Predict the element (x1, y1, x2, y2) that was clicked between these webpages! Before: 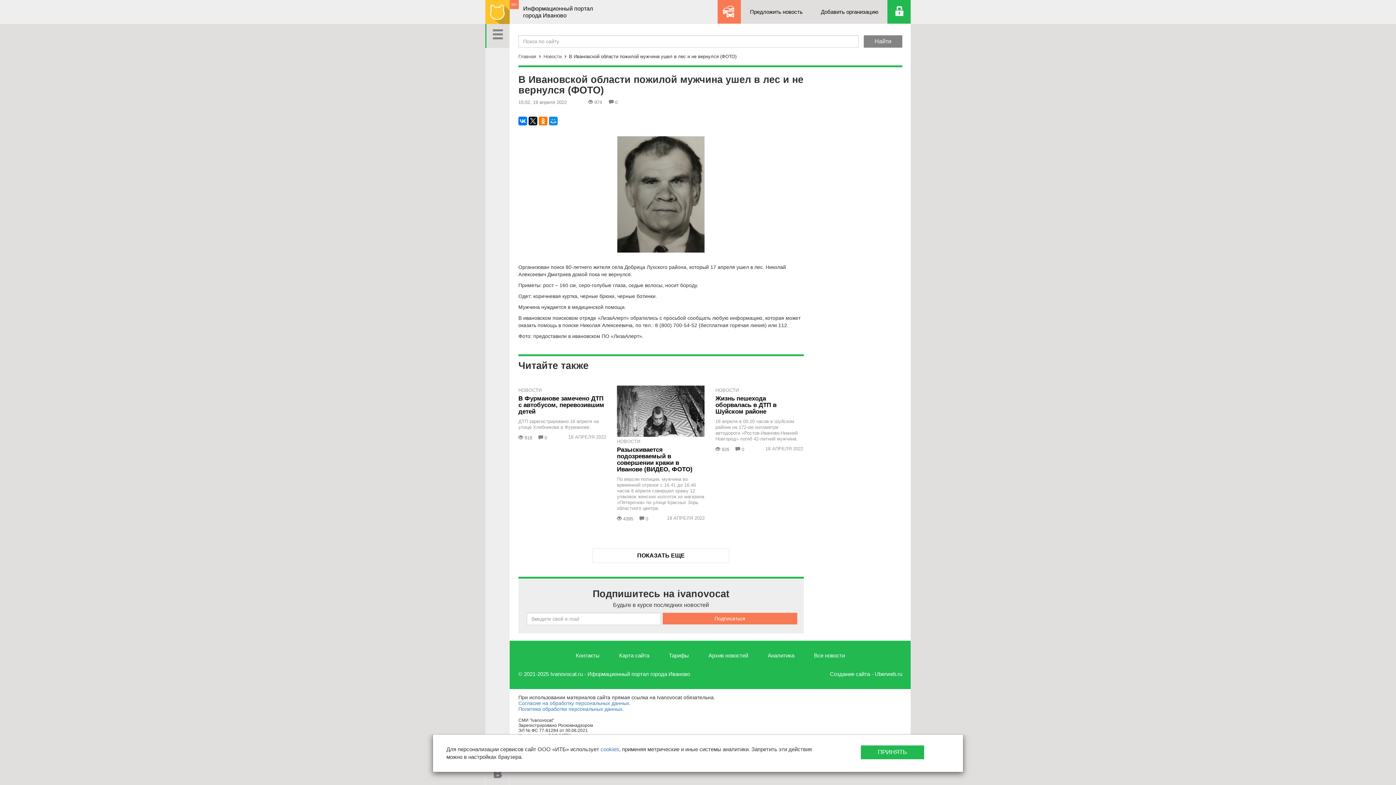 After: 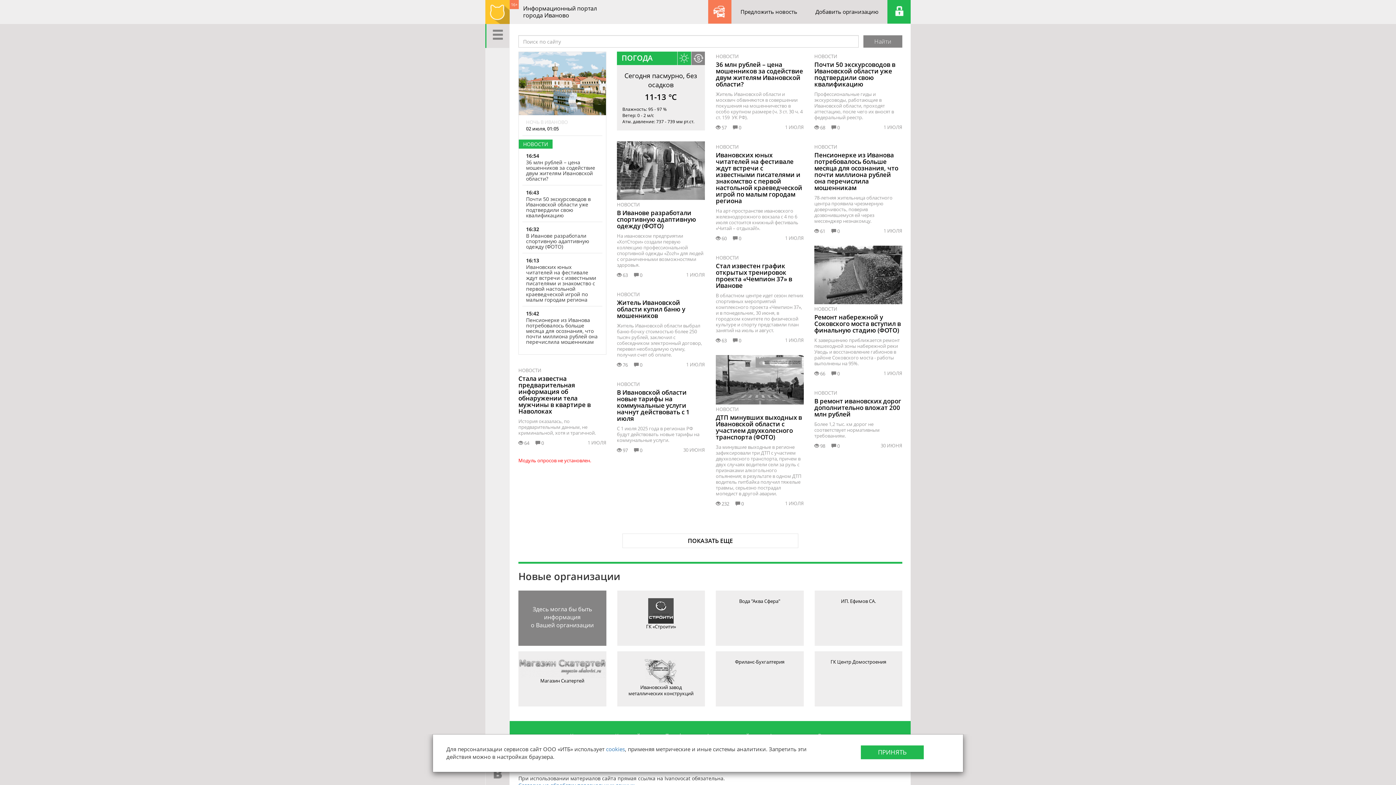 Action: bbox: (485, 0, 509, 18)